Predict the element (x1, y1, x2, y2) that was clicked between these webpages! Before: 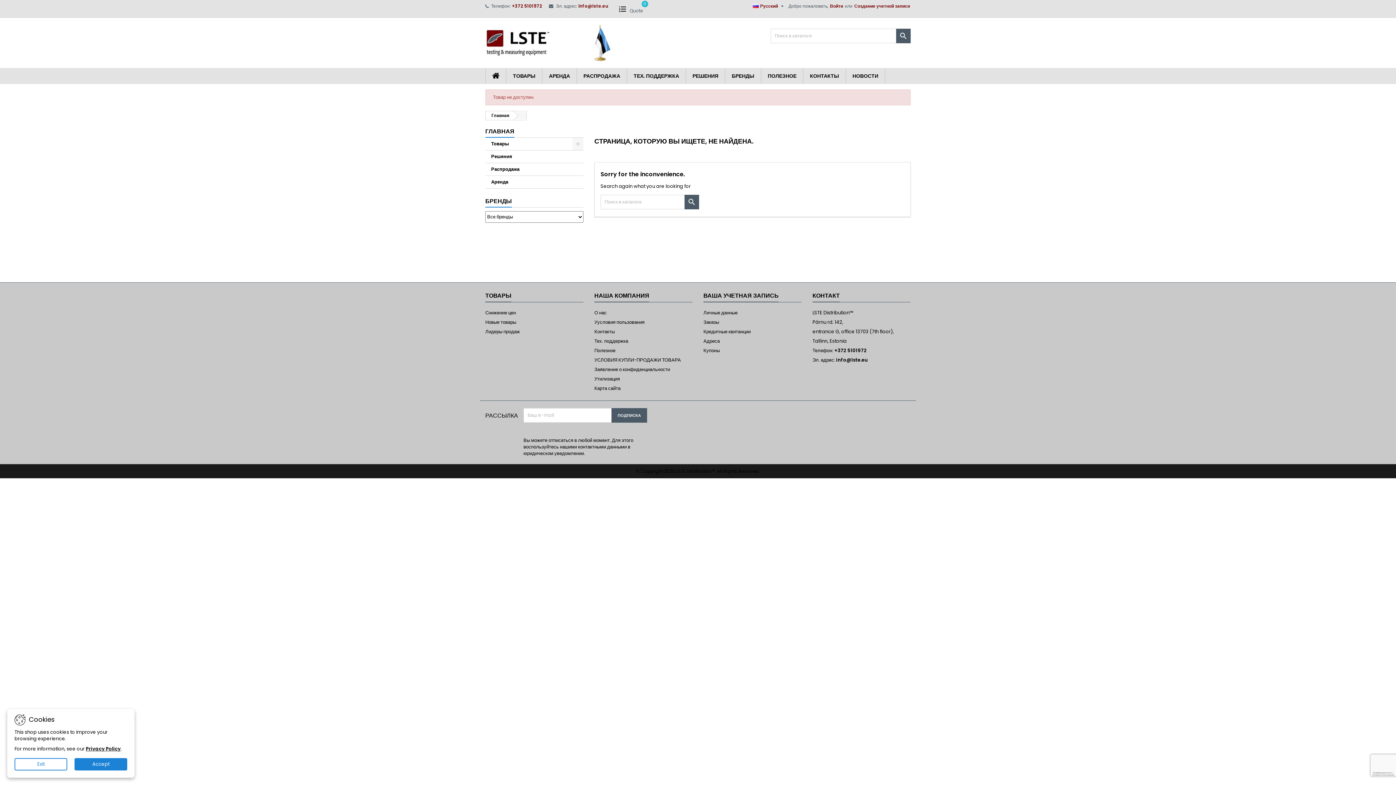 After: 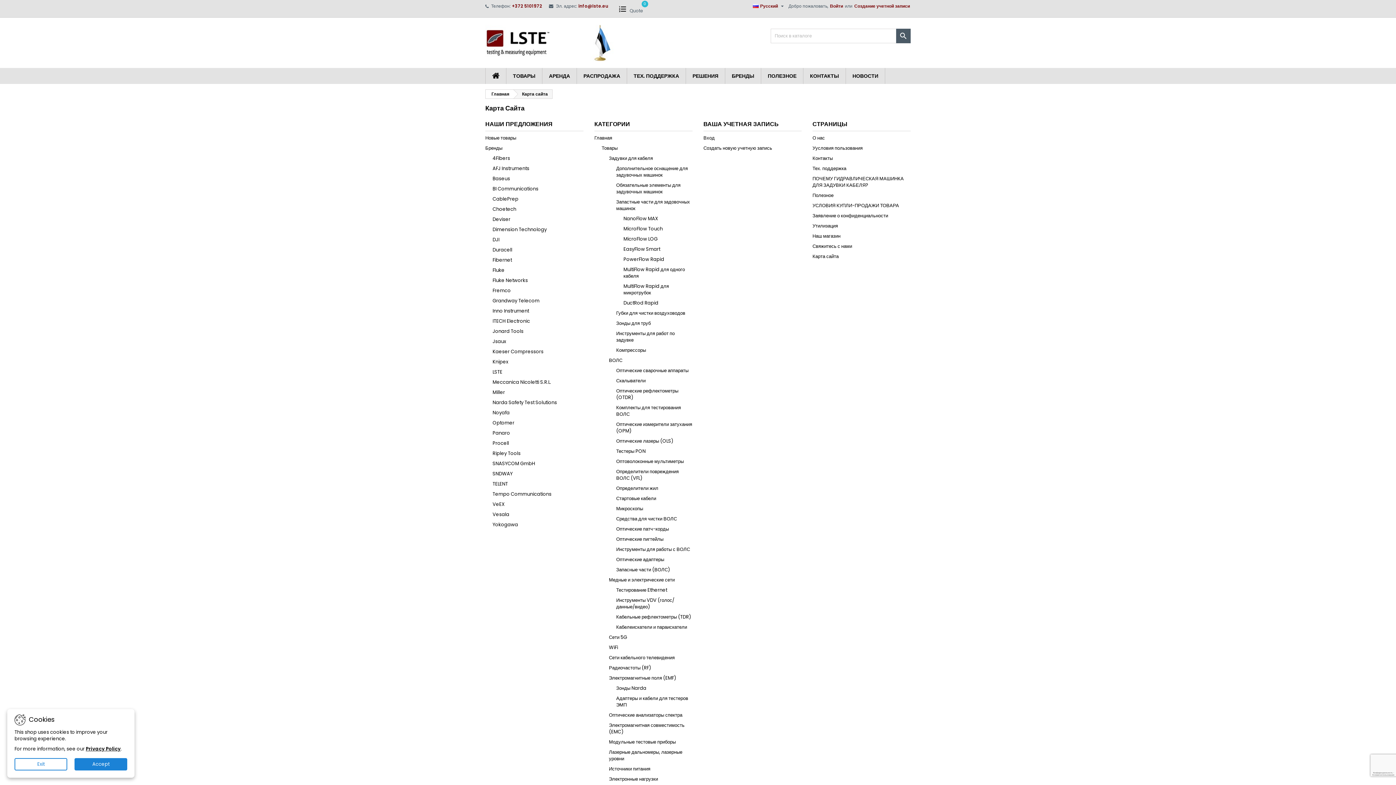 Action: label: Карта сайта bbox: (594, 385, 620, 391)